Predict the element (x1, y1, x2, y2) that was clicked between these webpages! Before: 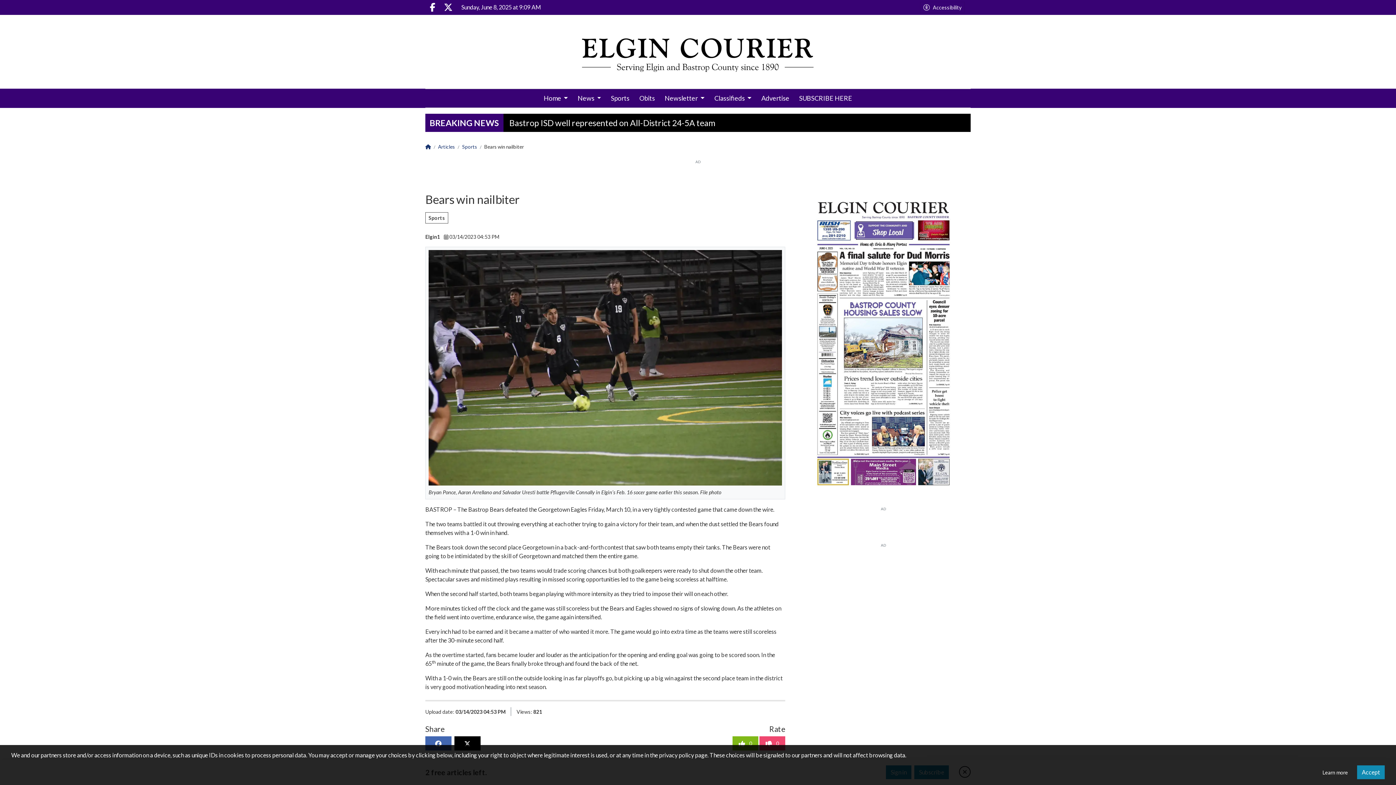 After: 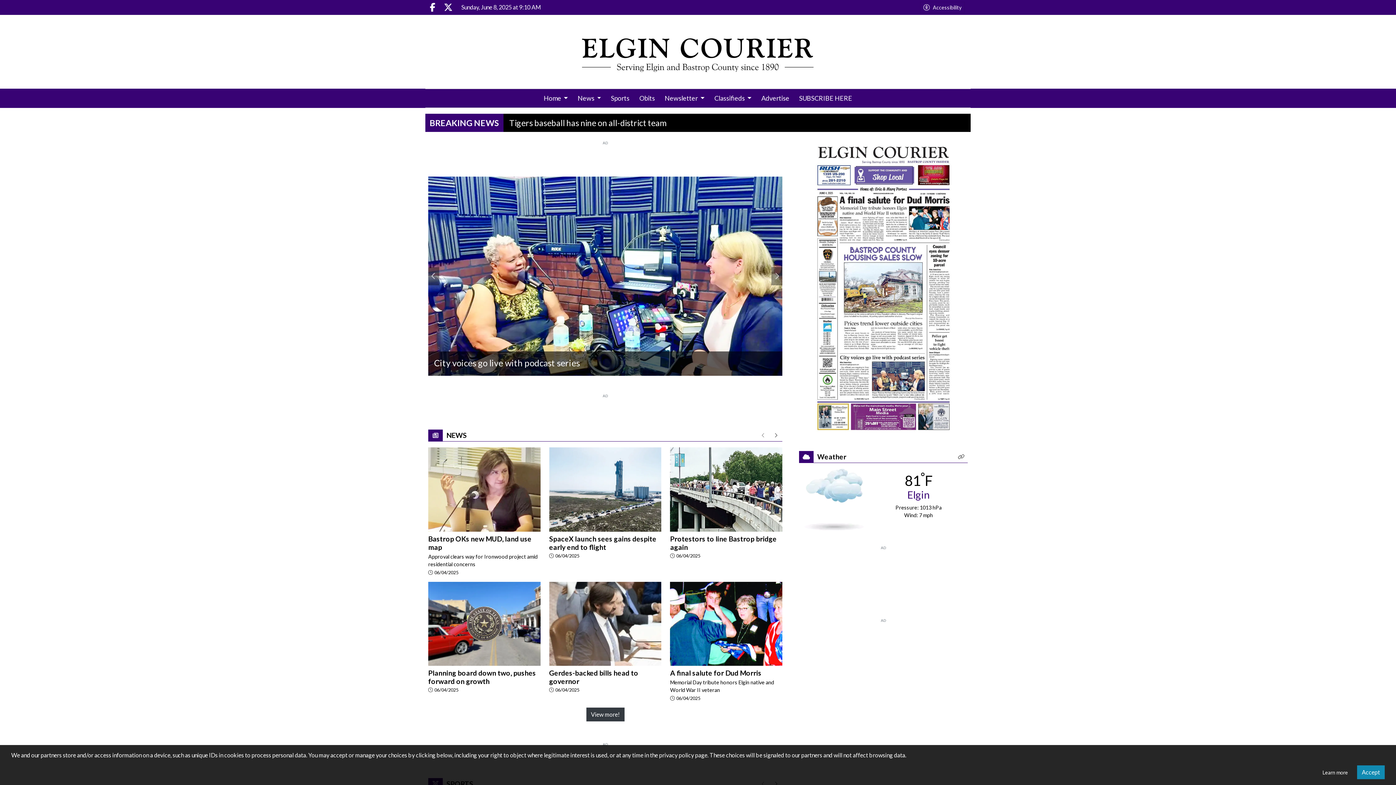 Action: label: Homepage bbox: (425, 144, 430, 149)